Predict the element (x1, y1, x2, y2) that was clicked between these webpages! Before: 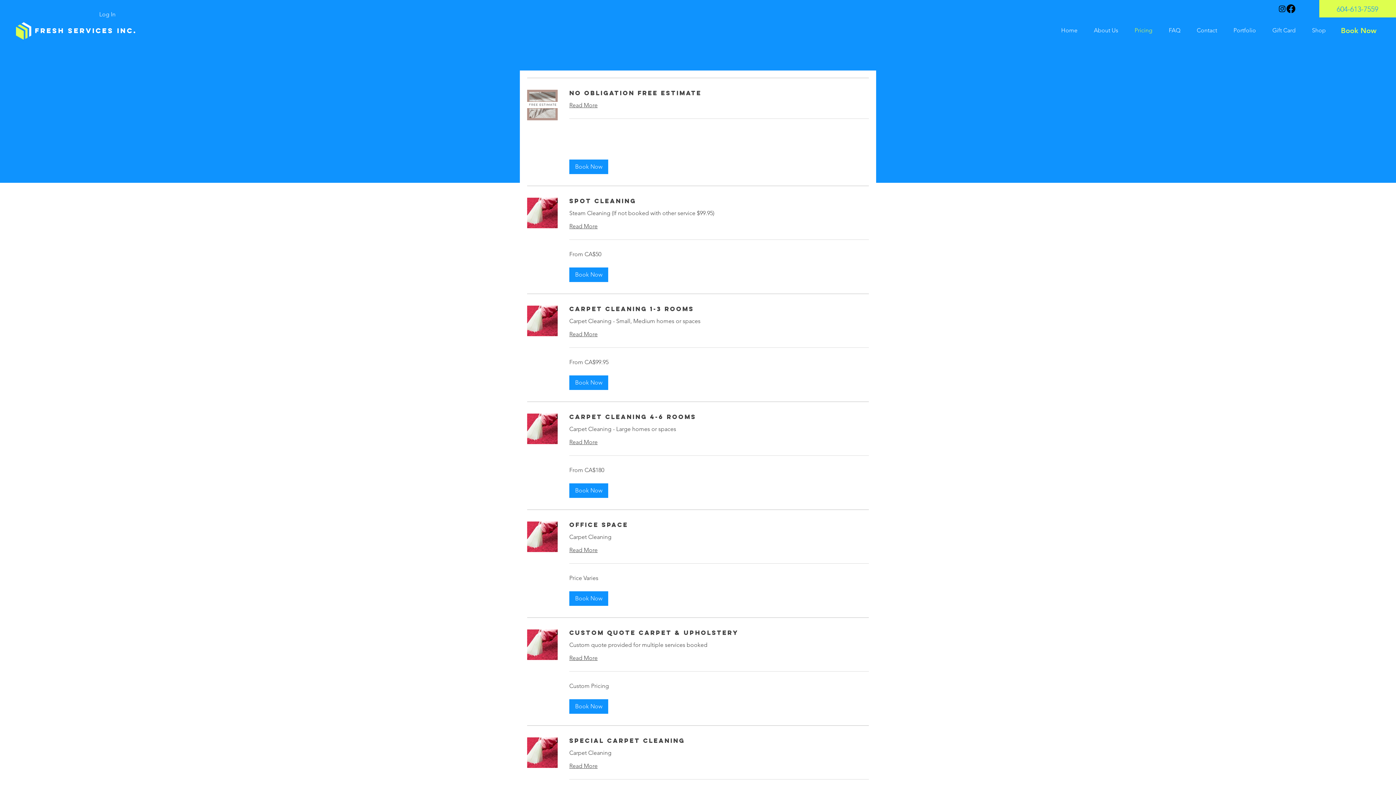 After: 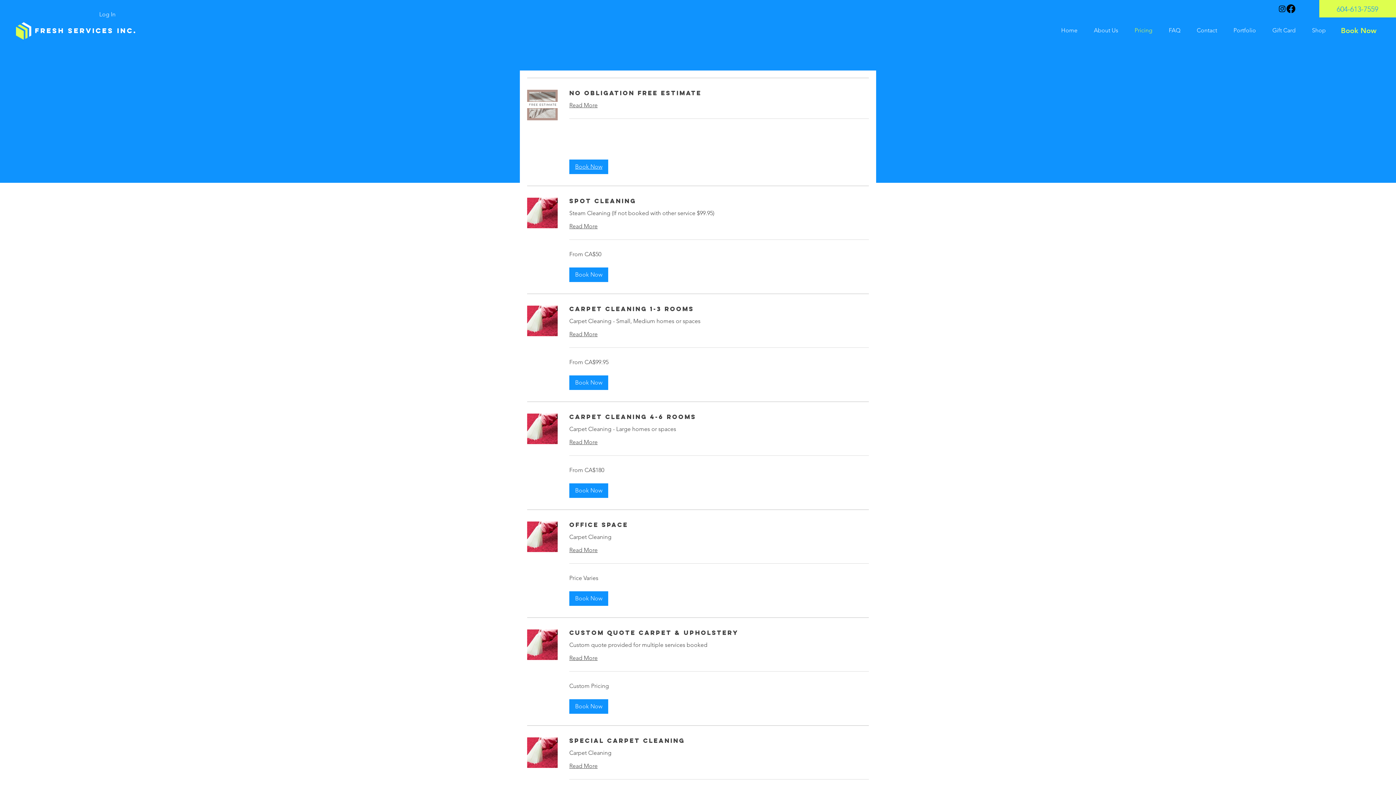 Action: bbox: (569, 159, 608, 174) label: Book Now